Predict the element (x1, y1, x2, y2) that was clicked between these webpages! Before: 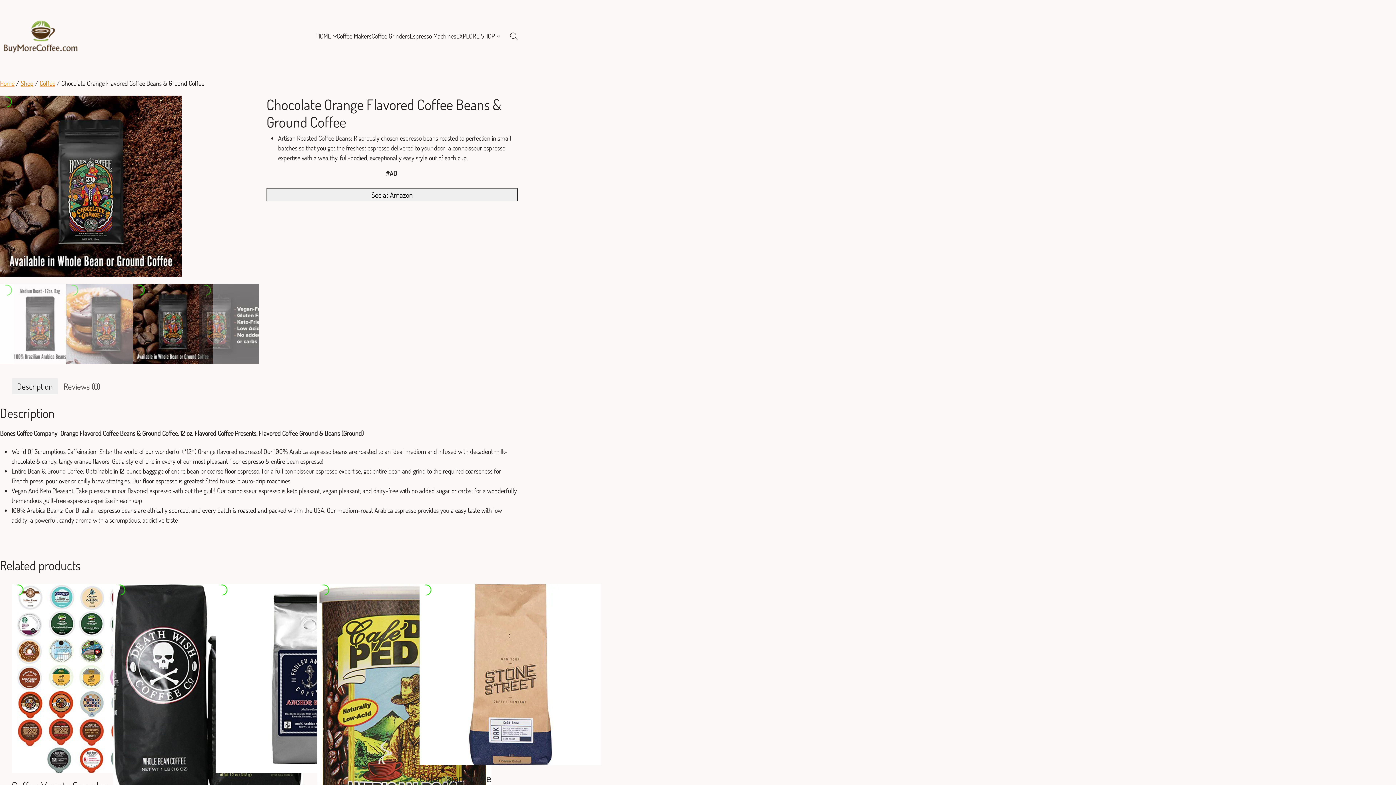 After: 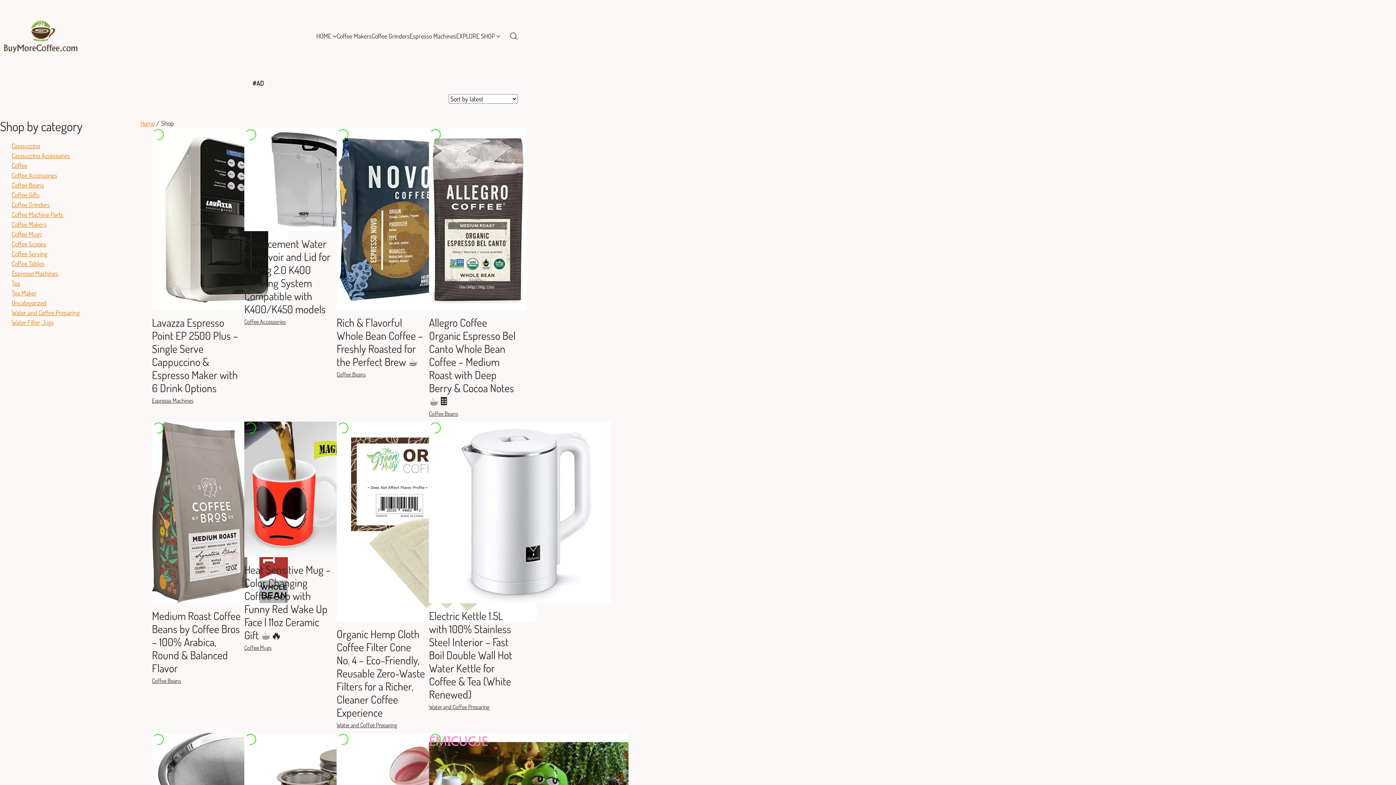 Action: label: Shop bbox: (20, 79, 33, 87)